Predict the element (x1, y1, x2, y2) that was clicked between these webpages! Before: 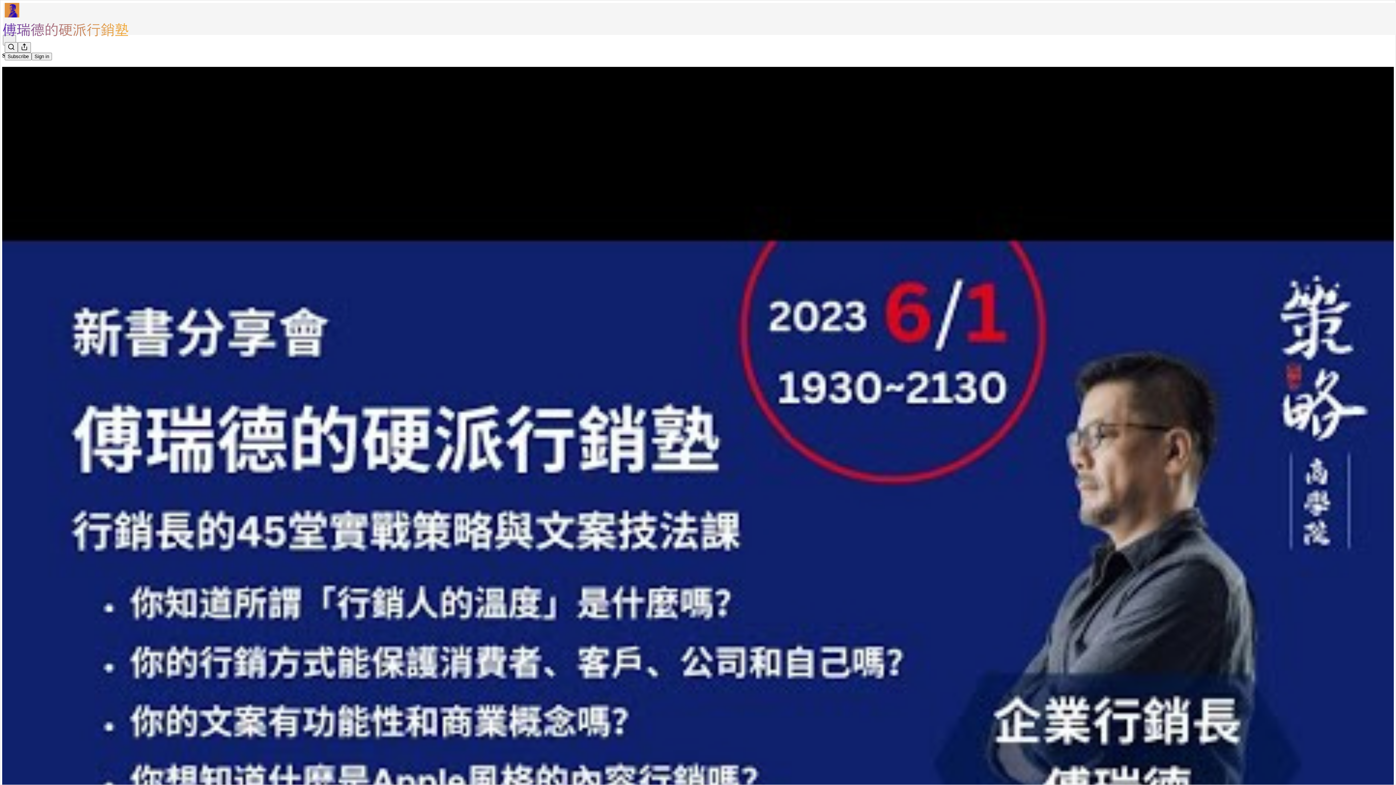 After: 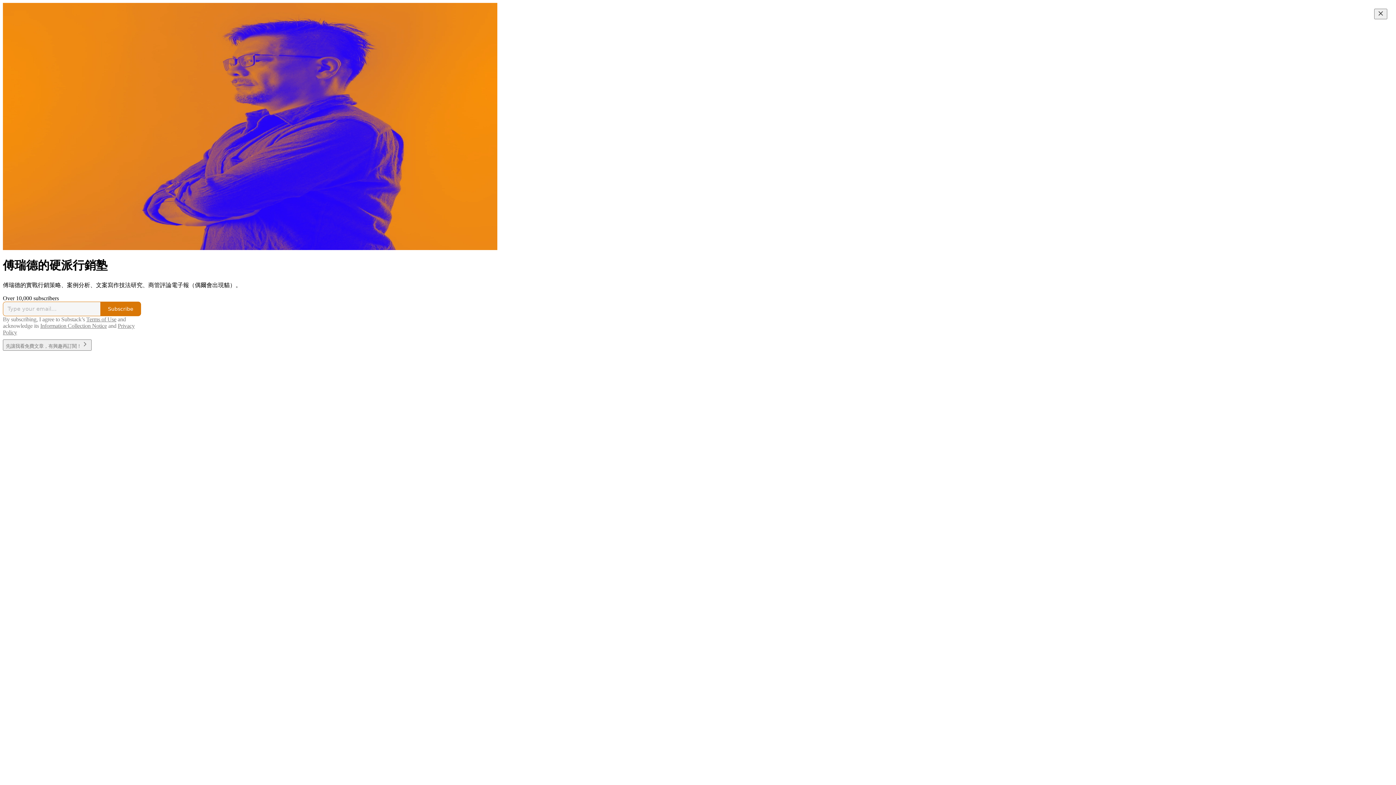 Action: bbox: (2, 23, 1399, 36)